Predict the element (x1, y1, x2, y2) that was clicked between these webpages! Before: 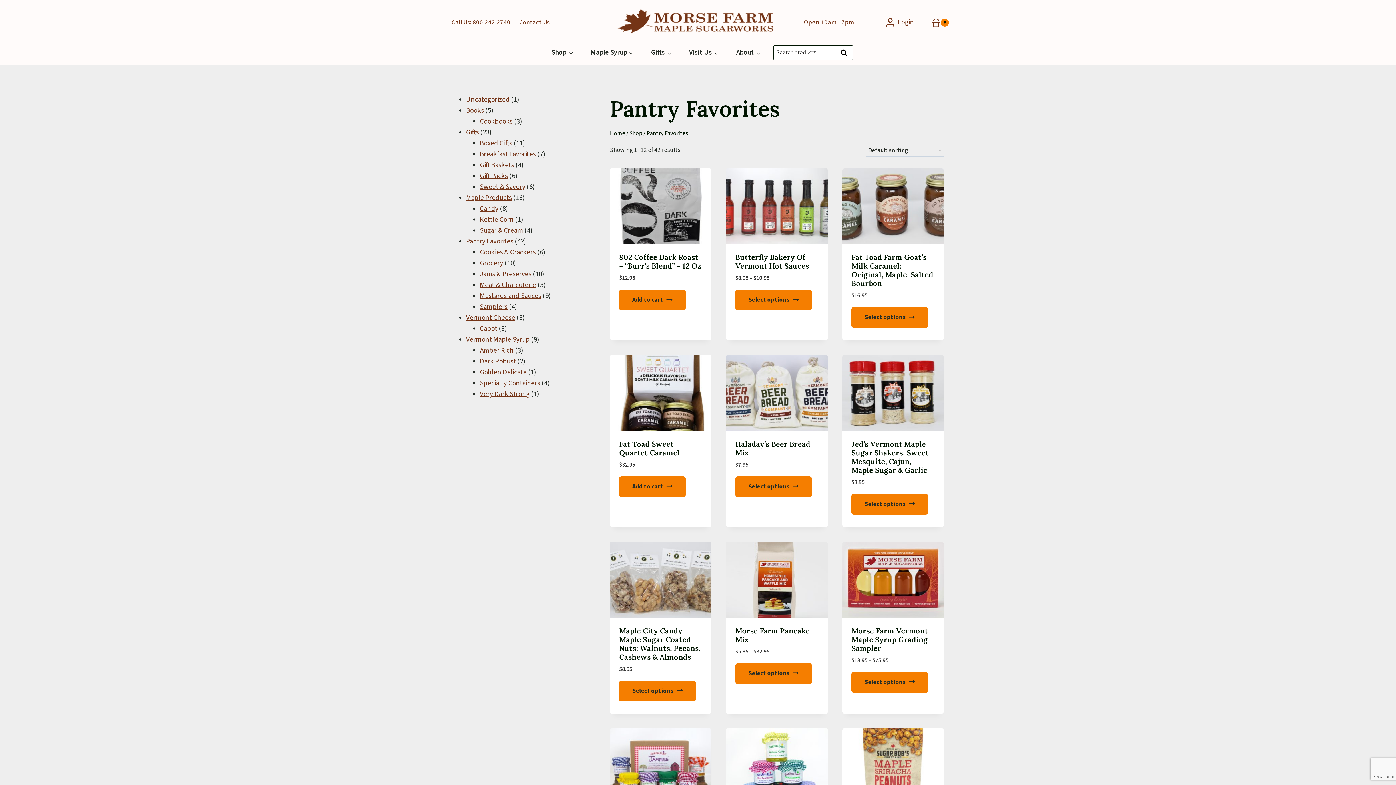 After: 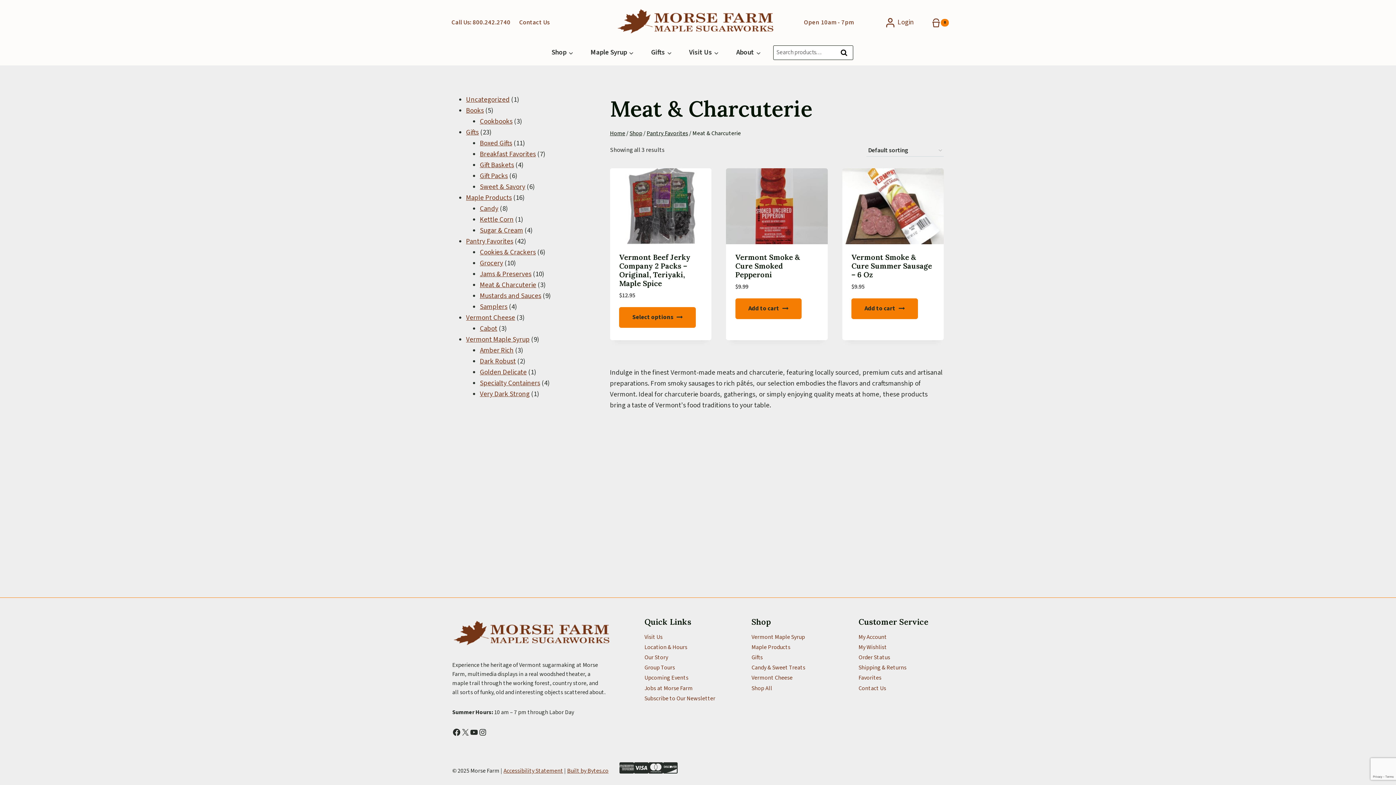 Action: bbox: (480, 280, 536, 290) label: Meat & Charcuterie